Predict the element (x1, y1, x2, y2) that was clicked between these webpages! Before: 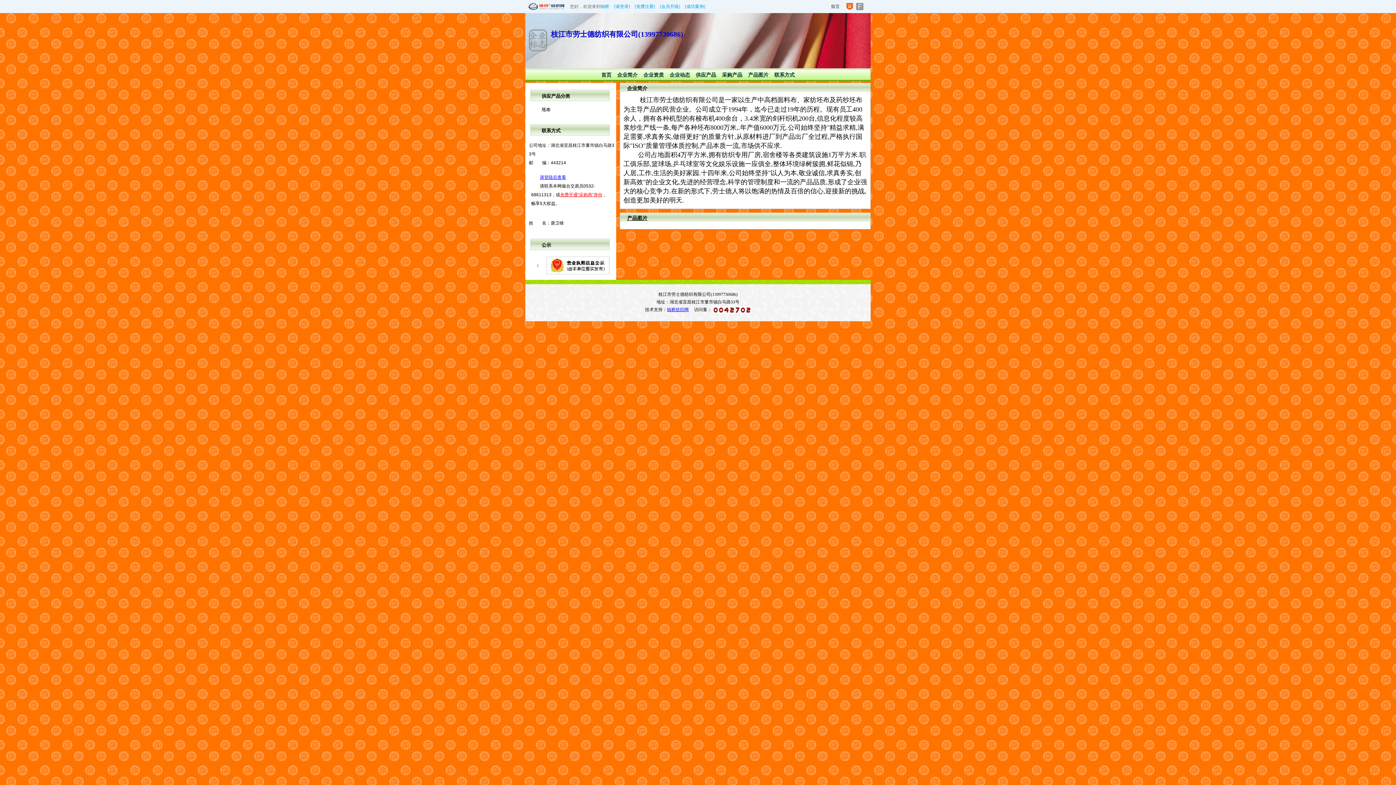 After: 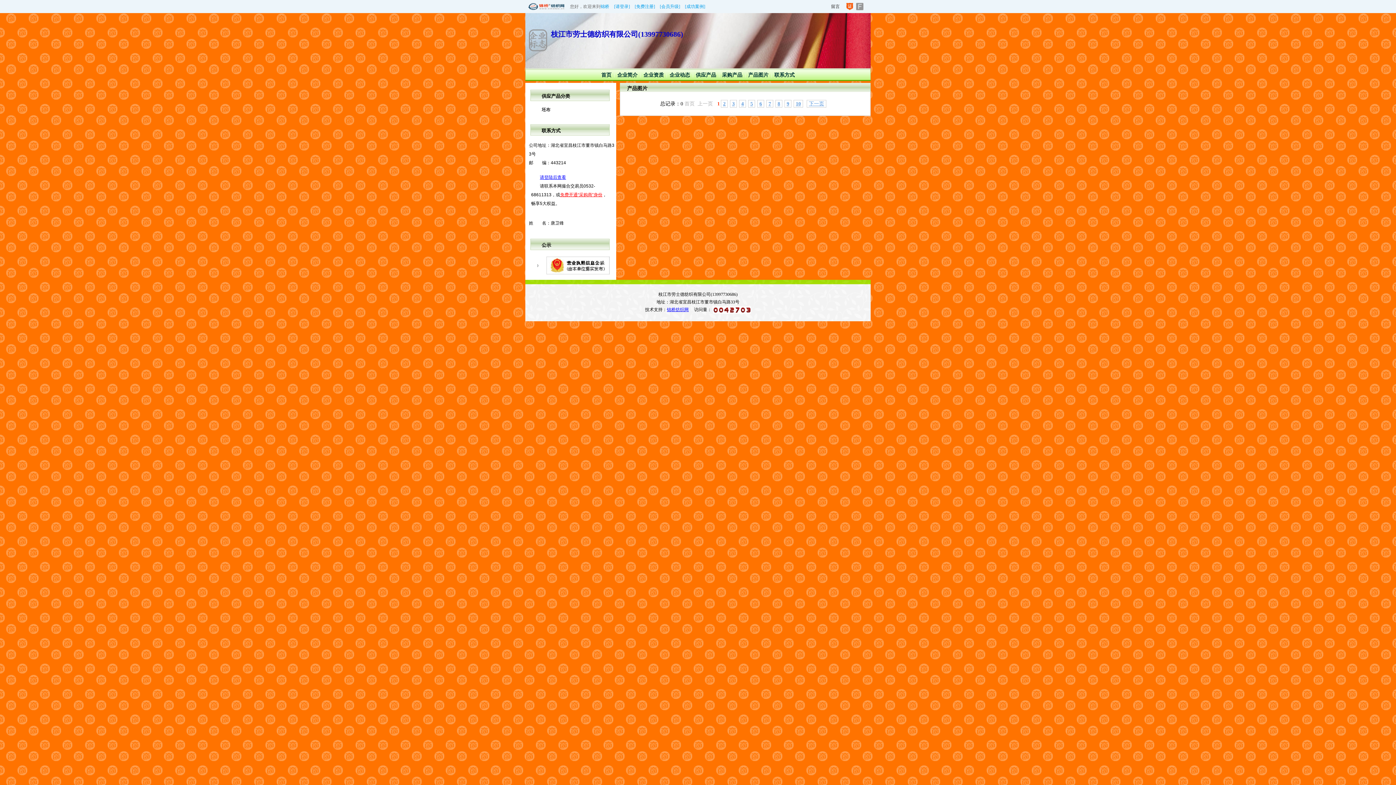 Action: bbox: (746, 72, 770, 77) label: 产品图片